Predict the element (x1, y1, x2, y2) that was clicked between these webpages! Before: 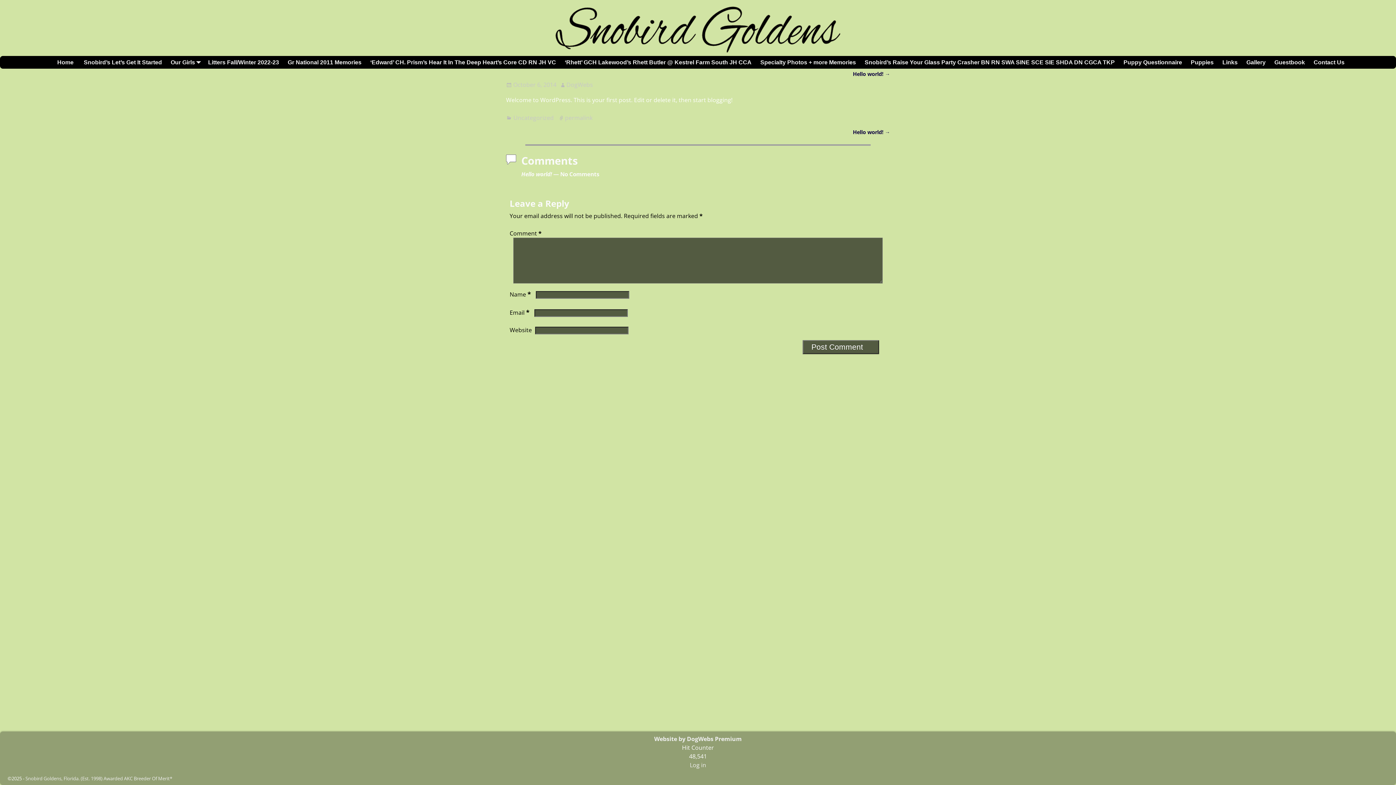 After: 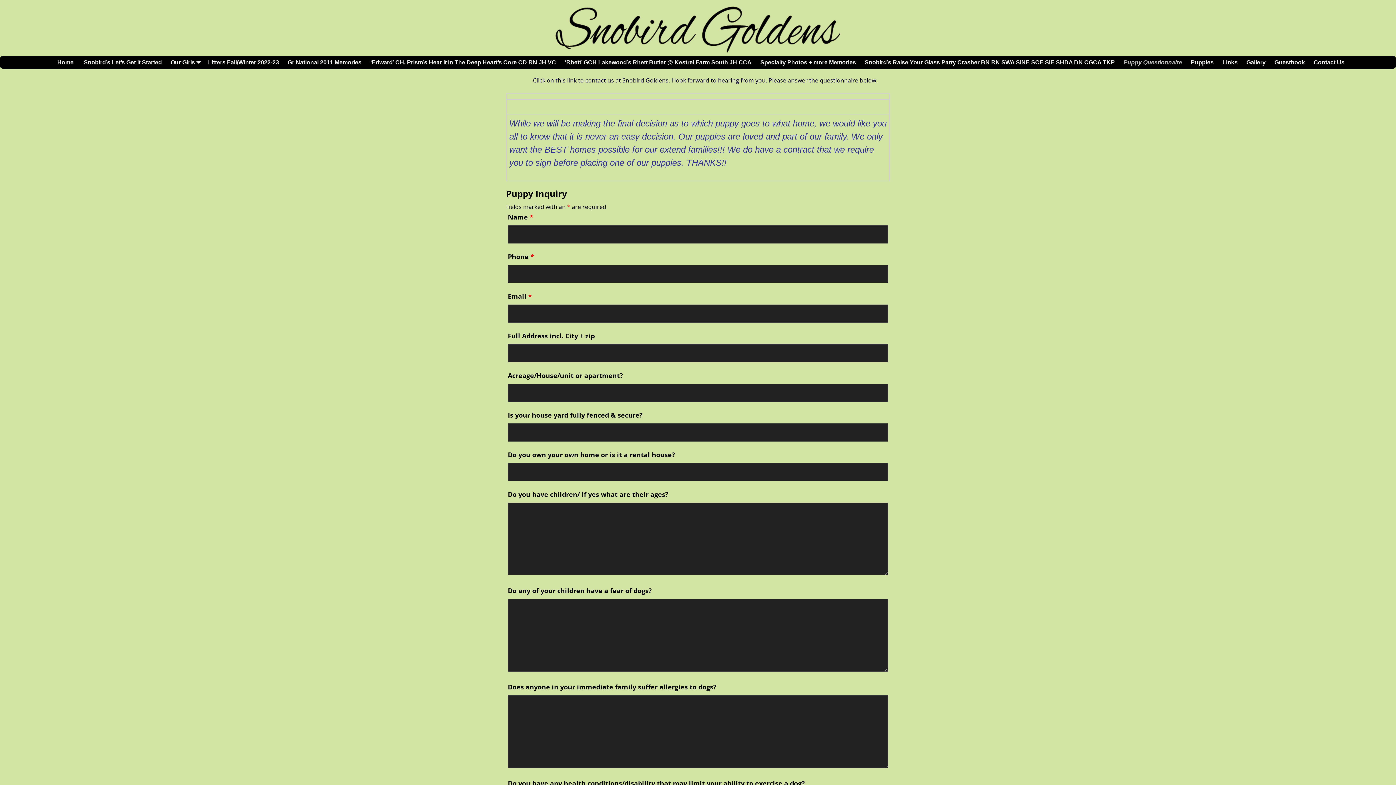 Action: label: Puppy Questionnaire bbox: (1119, 56, 1186, 68)